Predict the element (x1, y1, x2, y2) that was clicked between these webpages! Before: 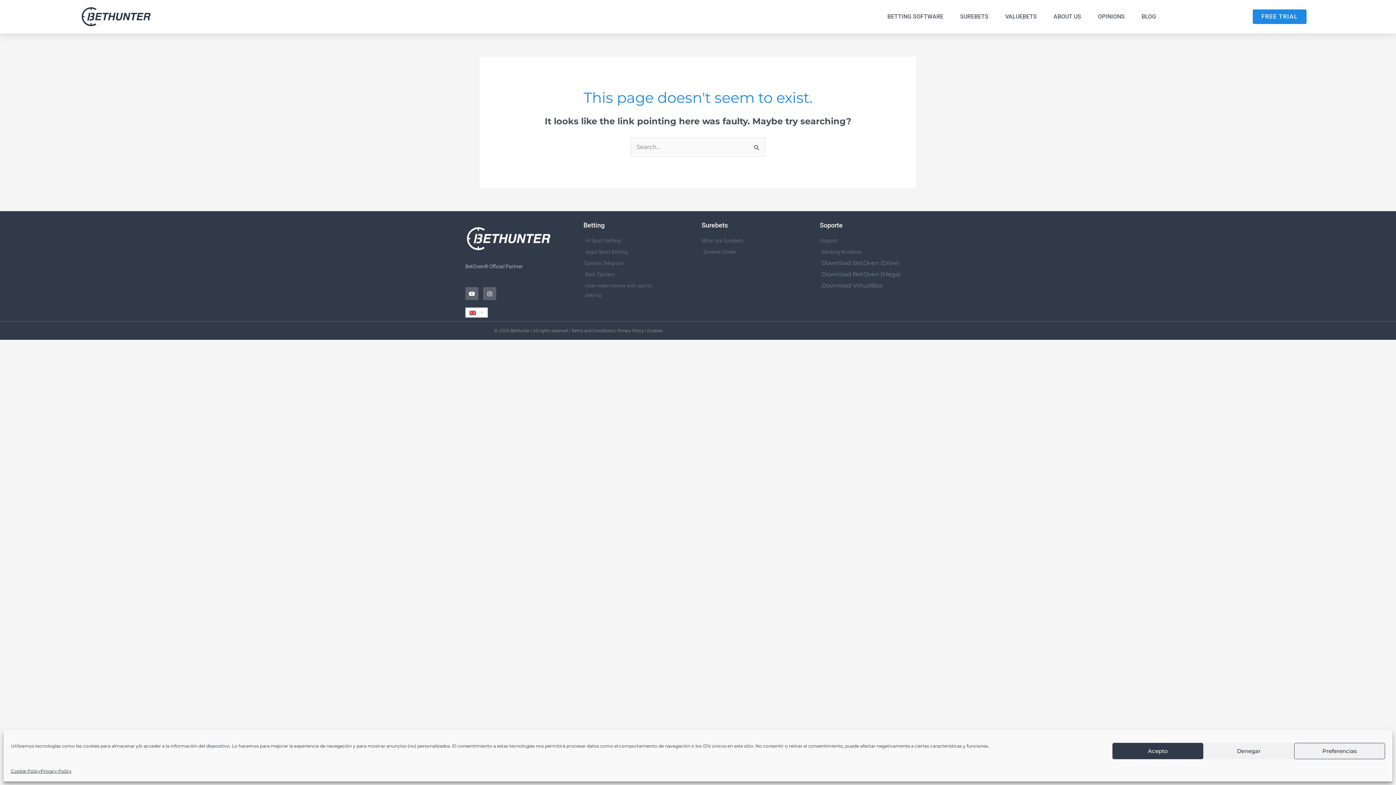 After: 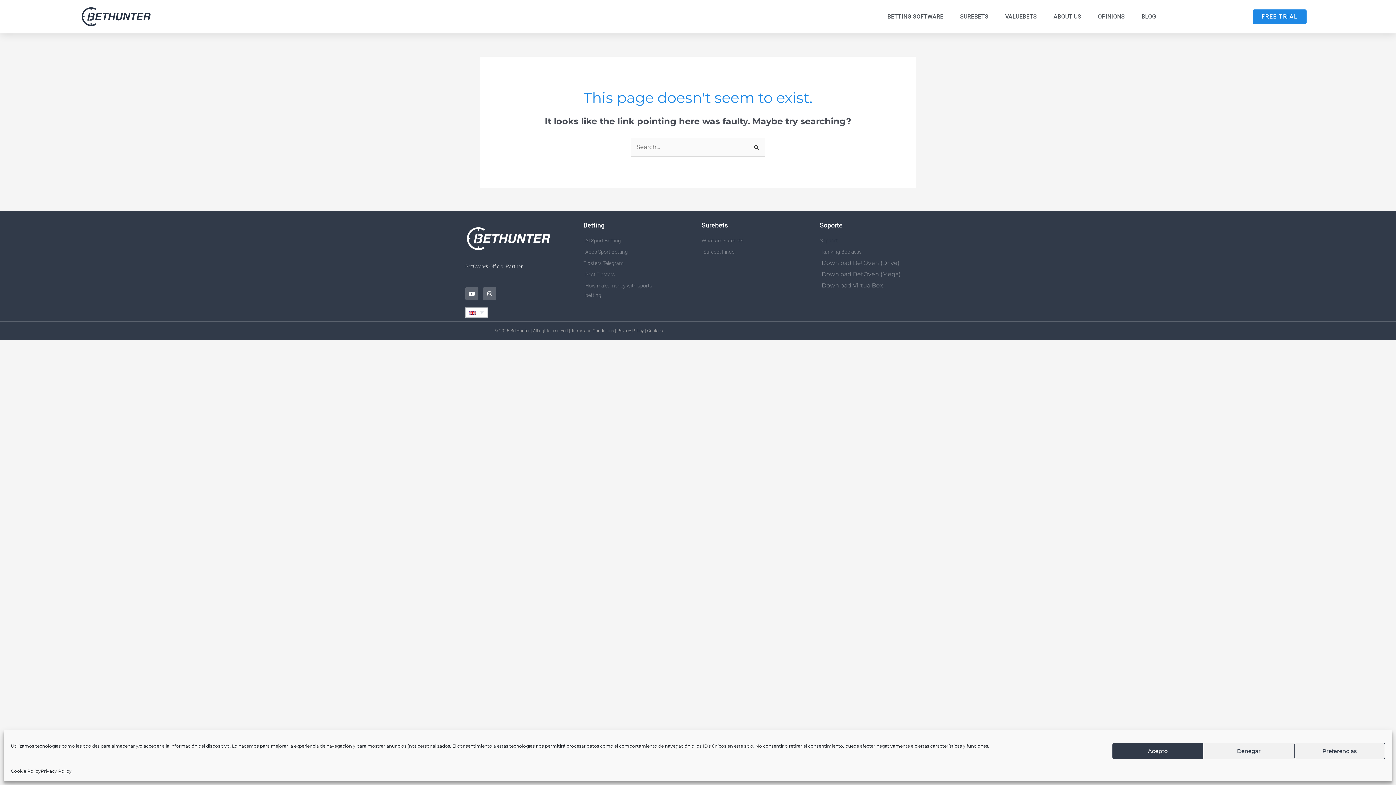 Action: bbox: (583, 269, 665, 279) label: Best Tipsters